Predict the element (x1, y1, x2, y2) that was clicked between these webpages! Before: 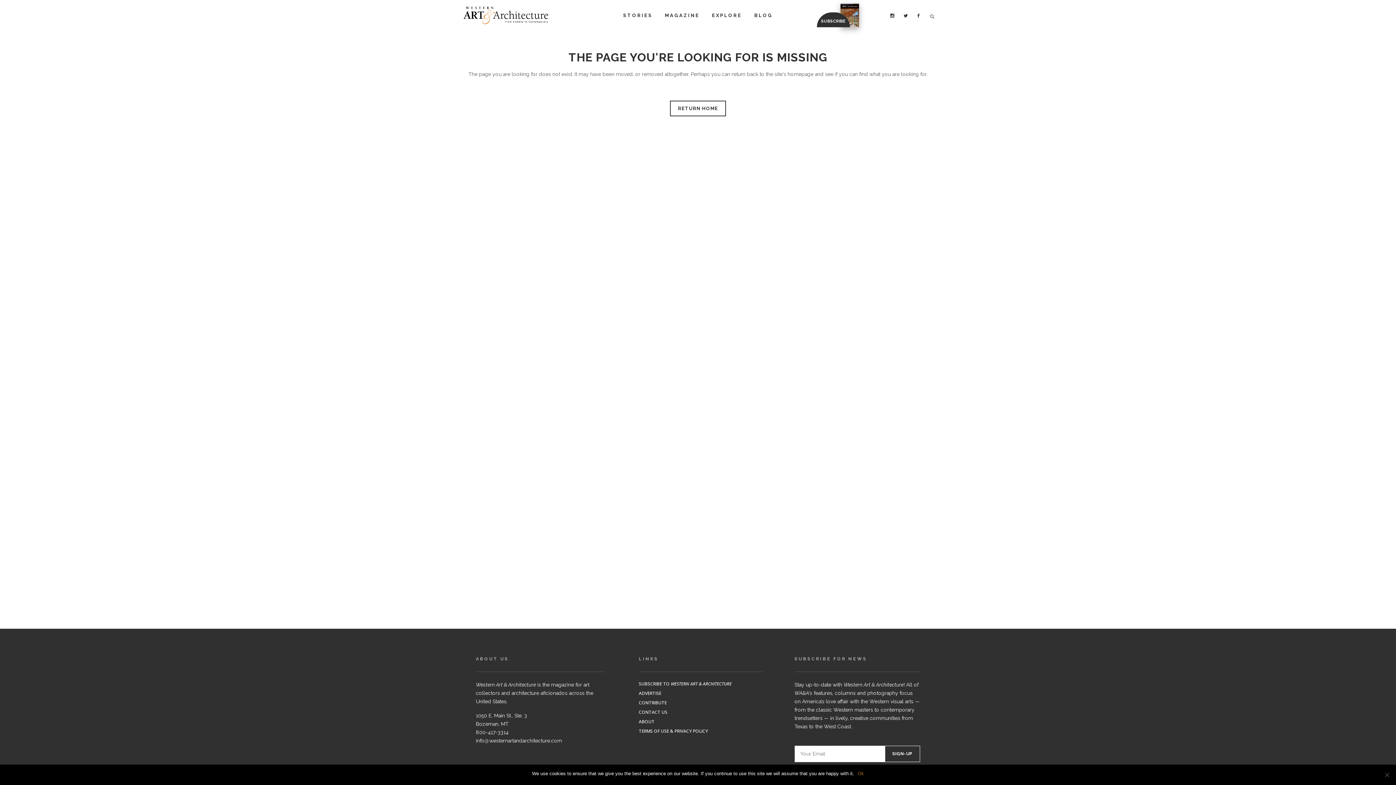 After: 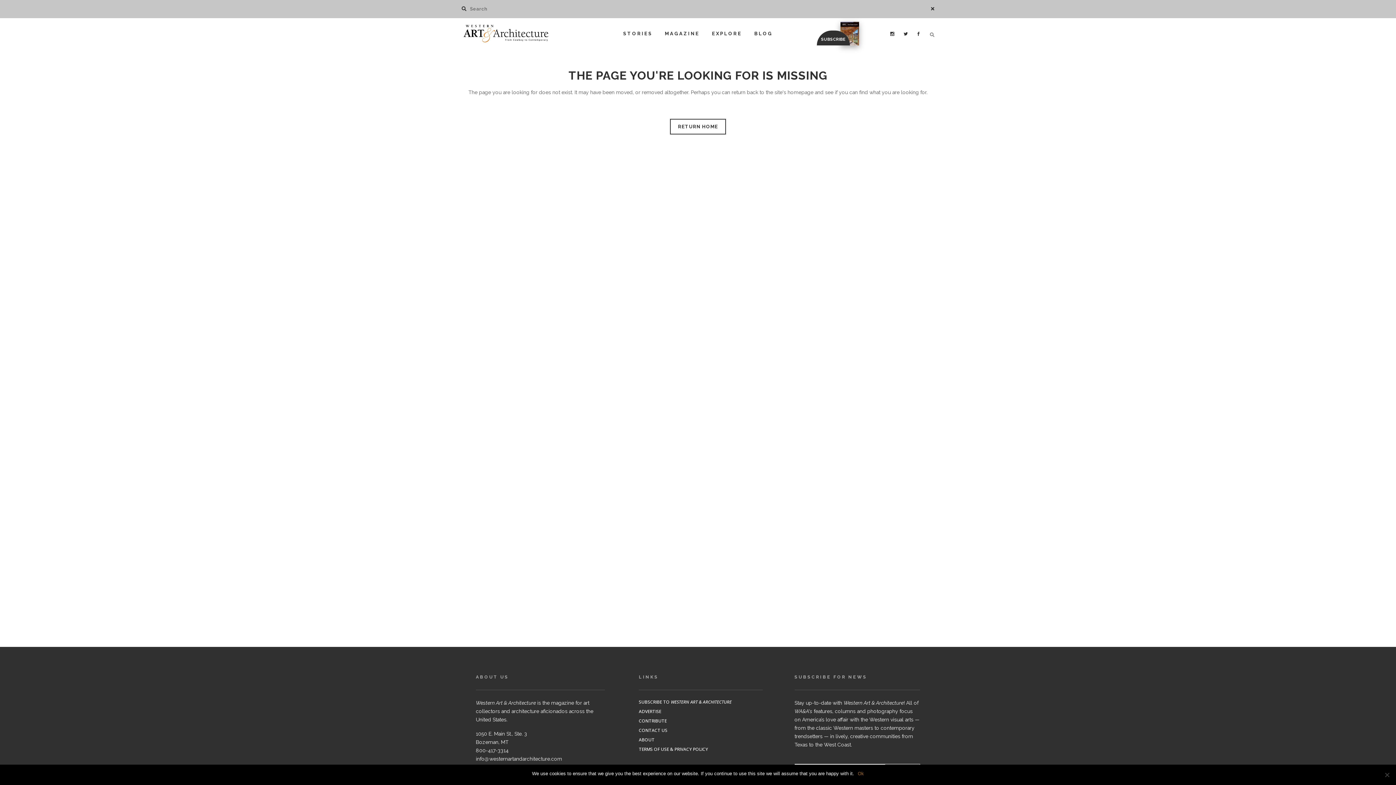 Action: bbox: (927, 11, 934, 19)